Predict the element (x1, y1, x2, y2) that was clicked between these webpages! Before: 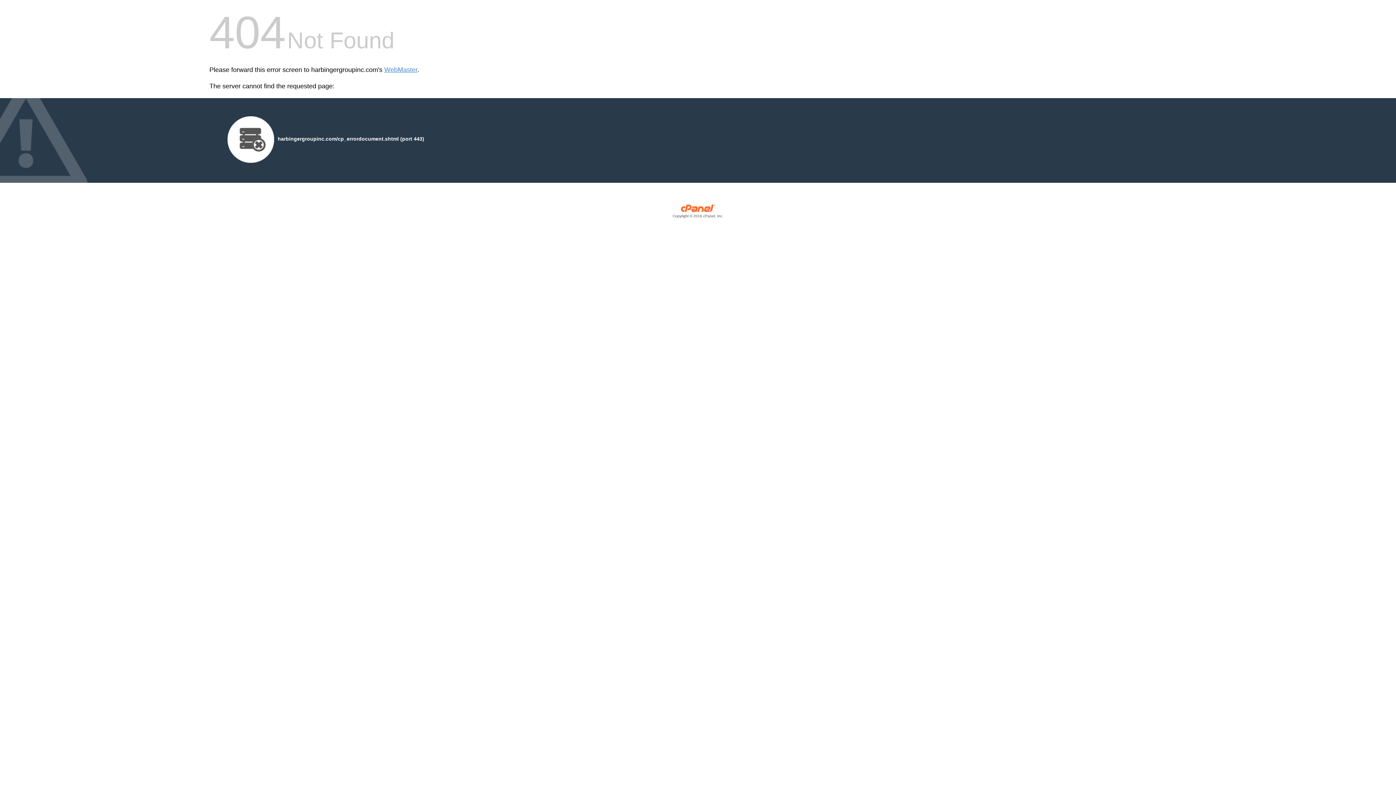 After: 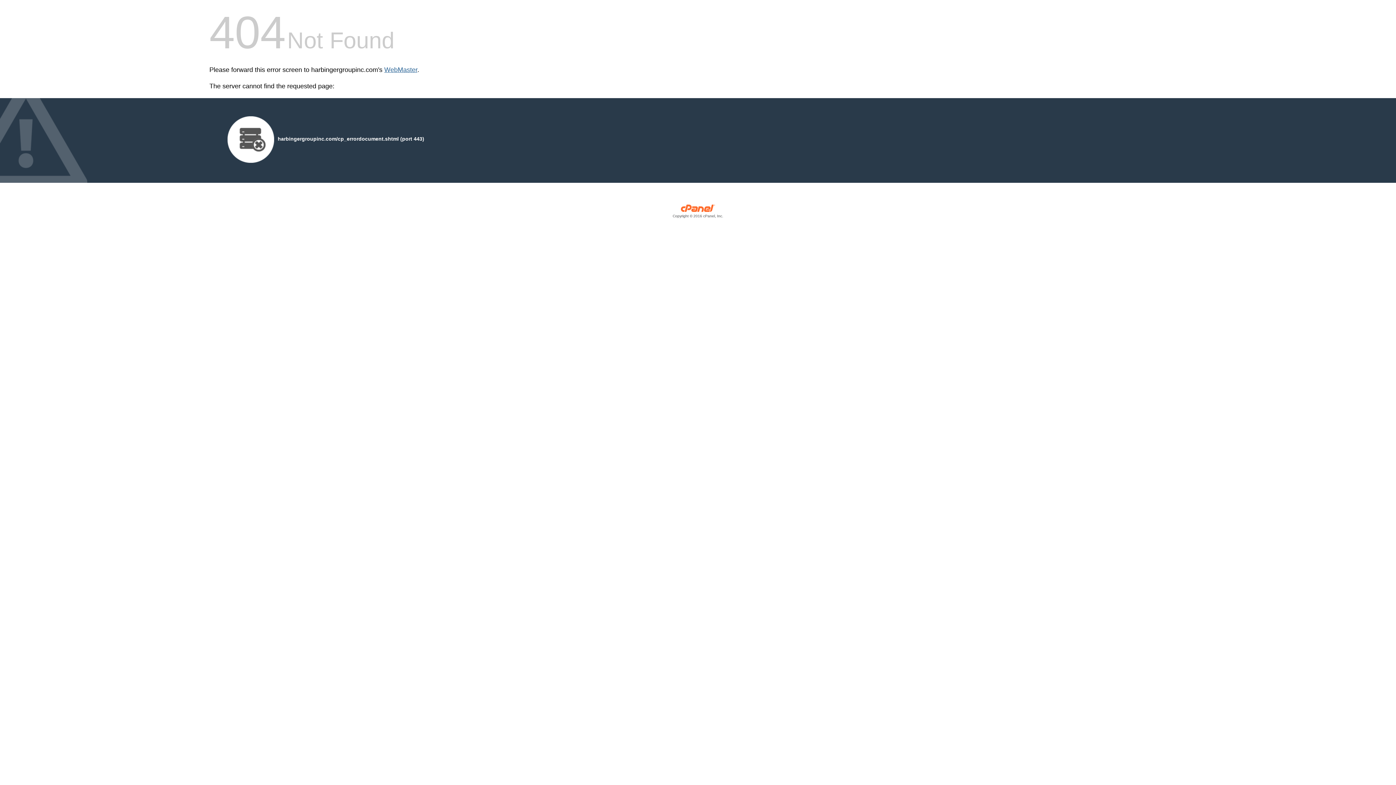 Action: label: WebMaster bbox: (384, 66, 417, 73)